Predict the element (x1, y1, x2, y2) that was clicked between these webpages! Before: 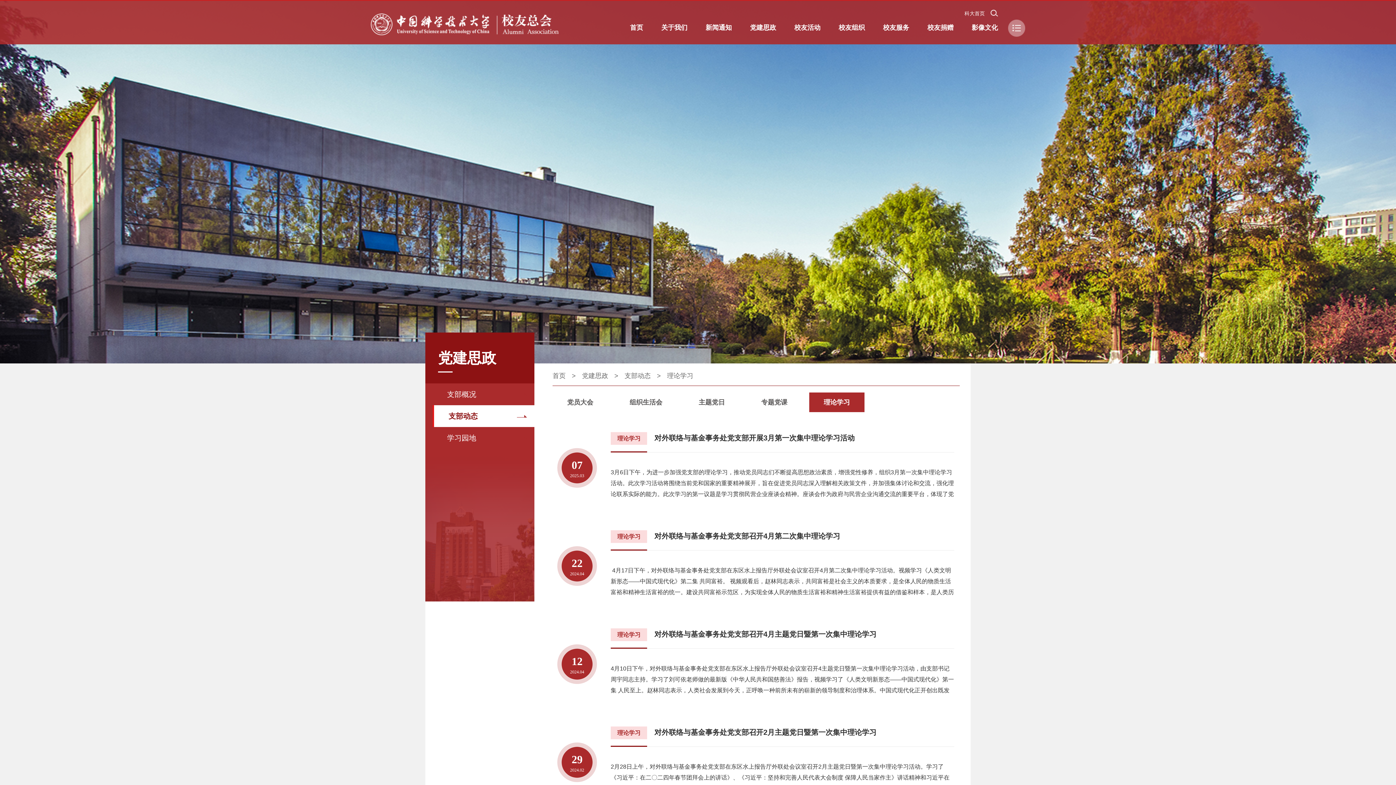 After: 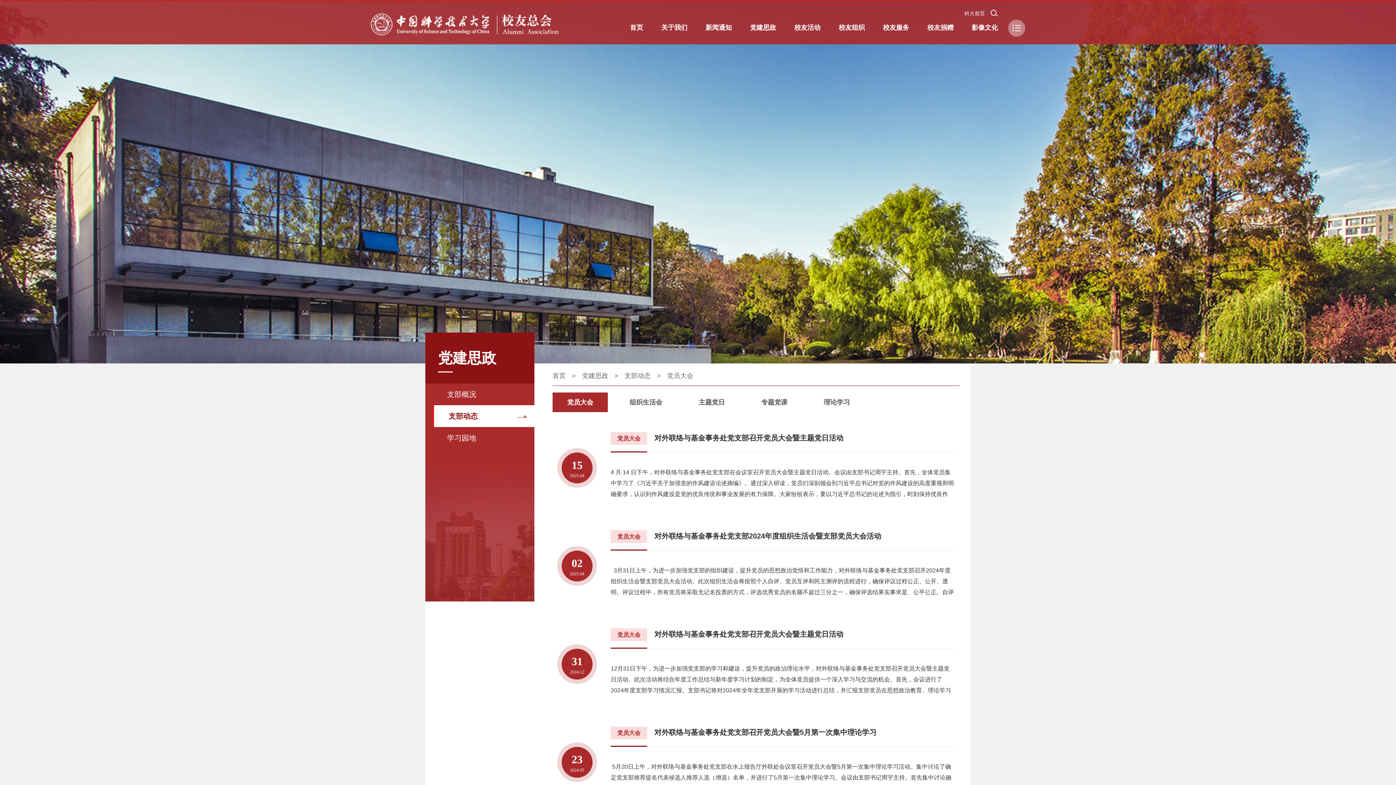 Action: bbox: (552, 392, 608, 412) label: 党员大会